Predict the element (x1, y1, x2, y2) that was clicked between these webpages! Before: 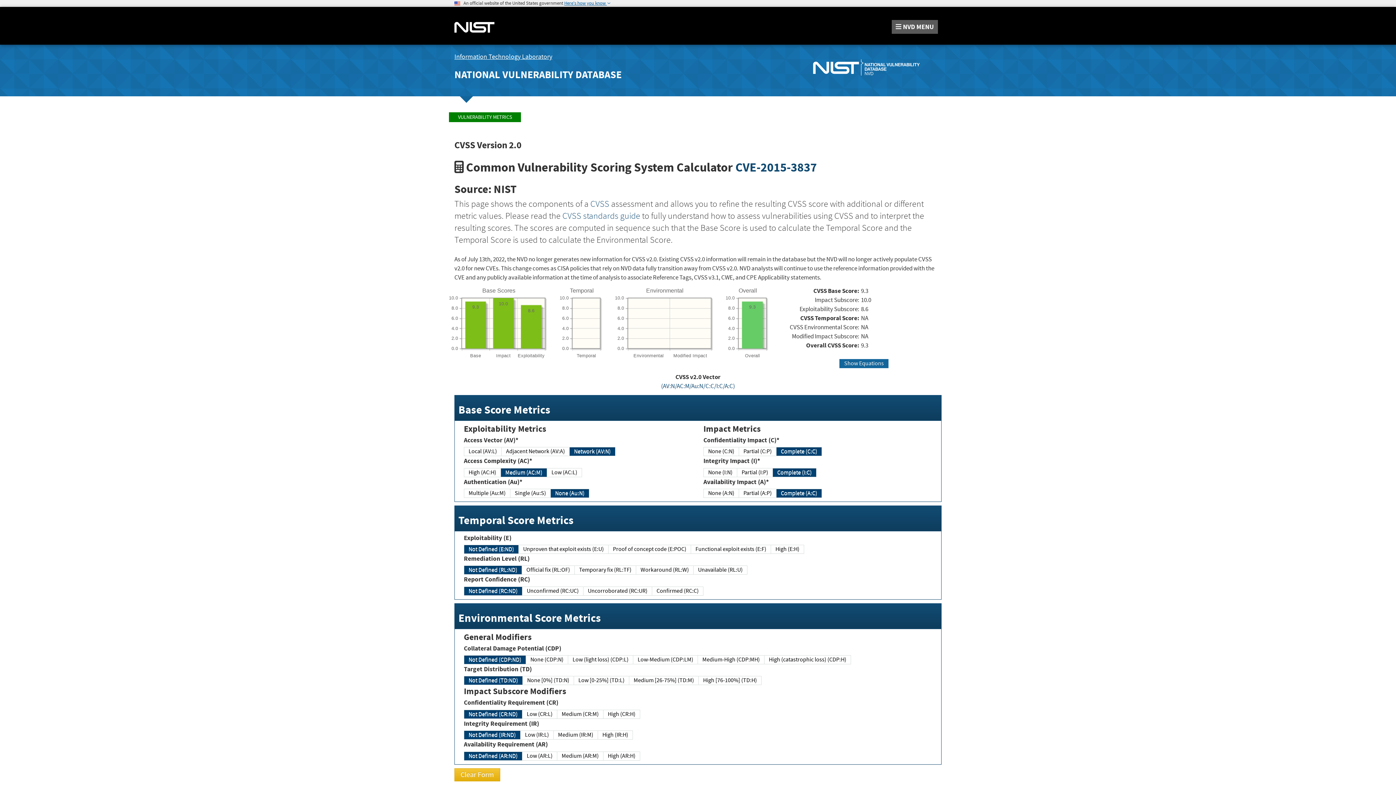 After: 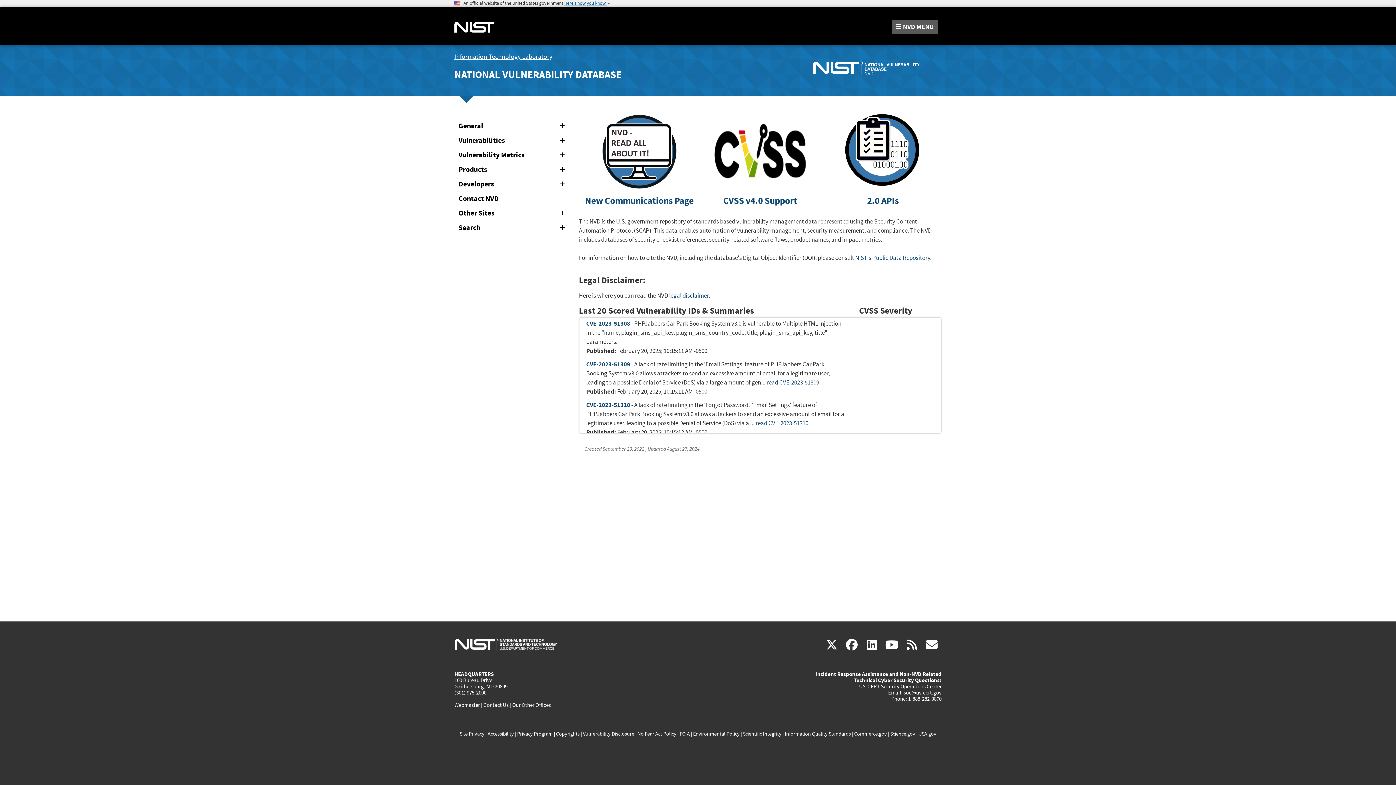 Action: label: NATIONAL VULNERABILITY DATABASE bbox: (454, 68, 621, 81)